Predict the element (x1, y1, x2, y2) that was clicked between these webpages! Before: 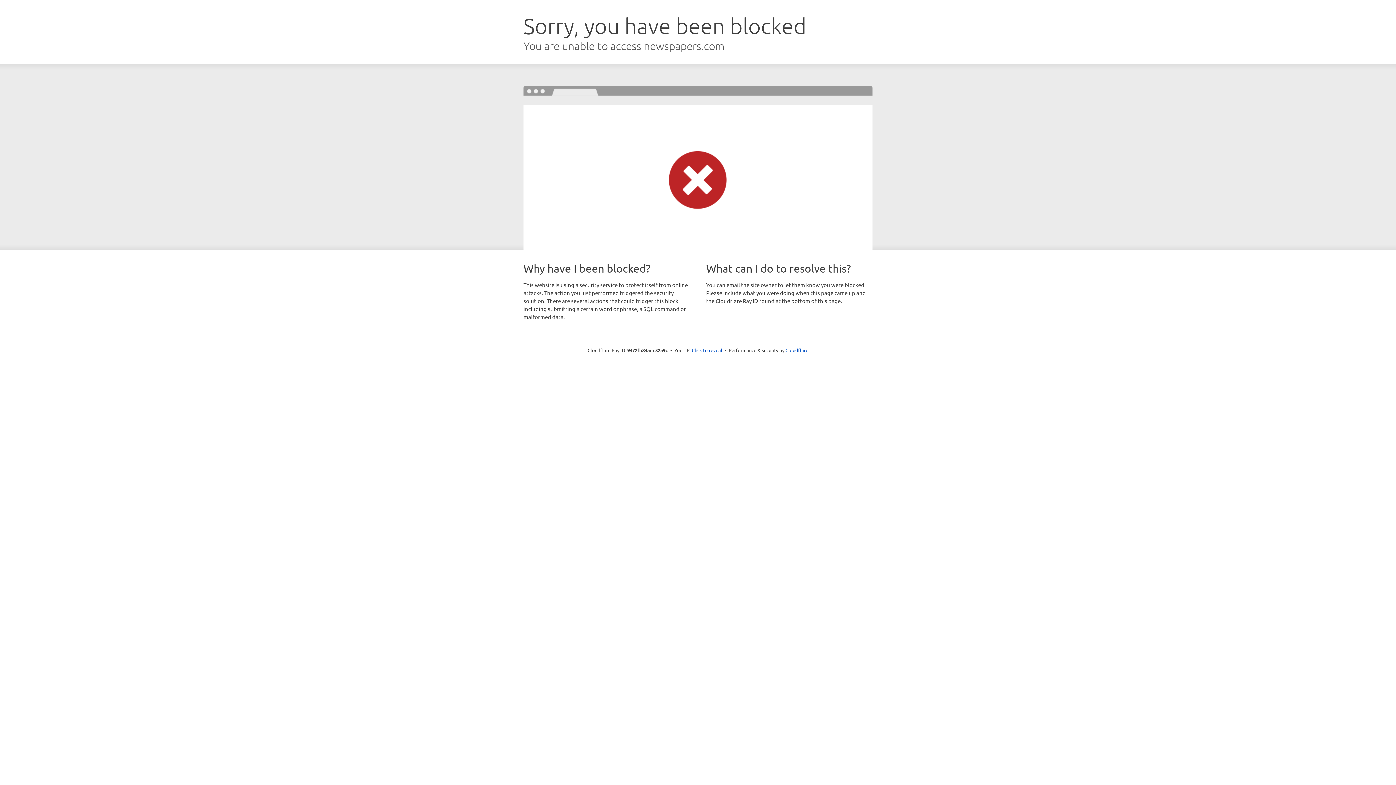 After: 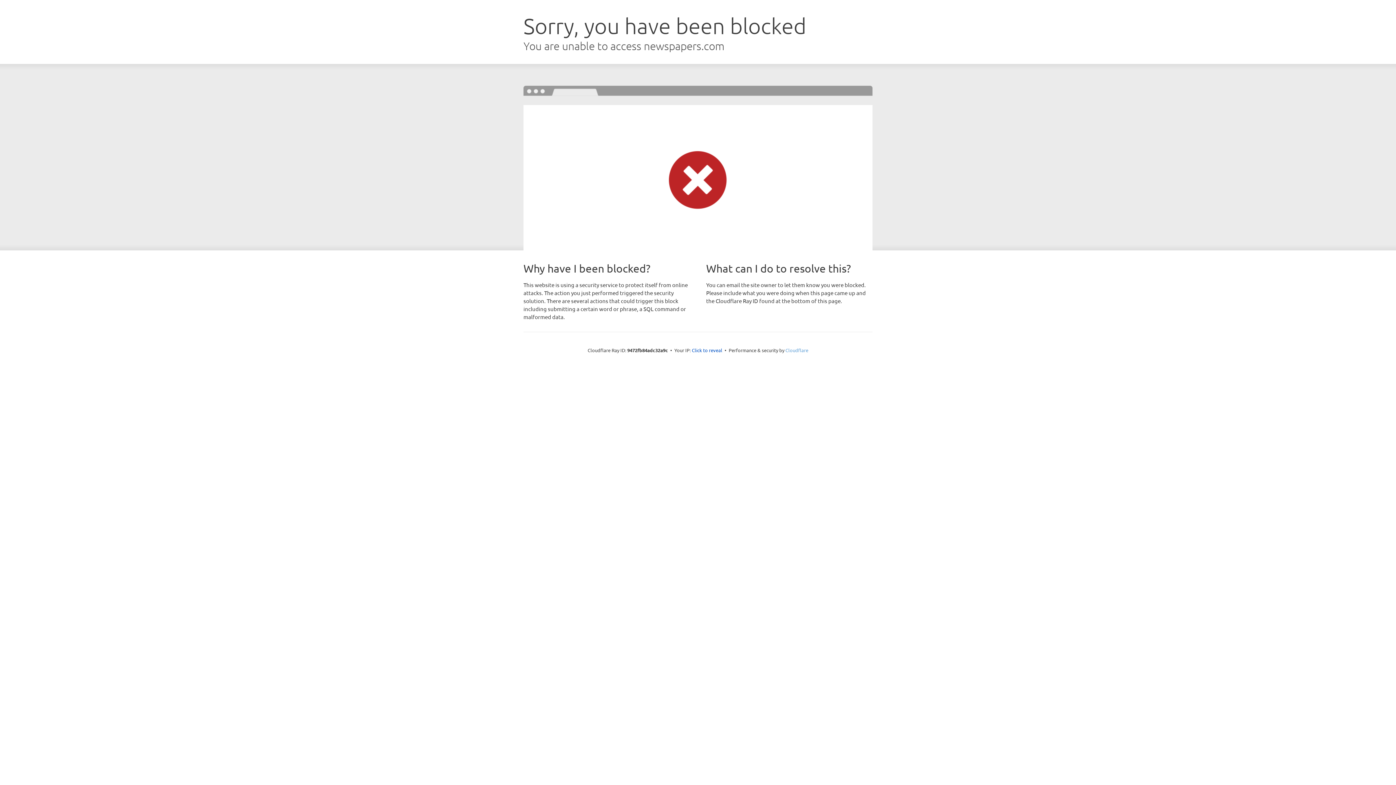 Action: label: Cloudflare bbox: (785, 347, 808, 353)